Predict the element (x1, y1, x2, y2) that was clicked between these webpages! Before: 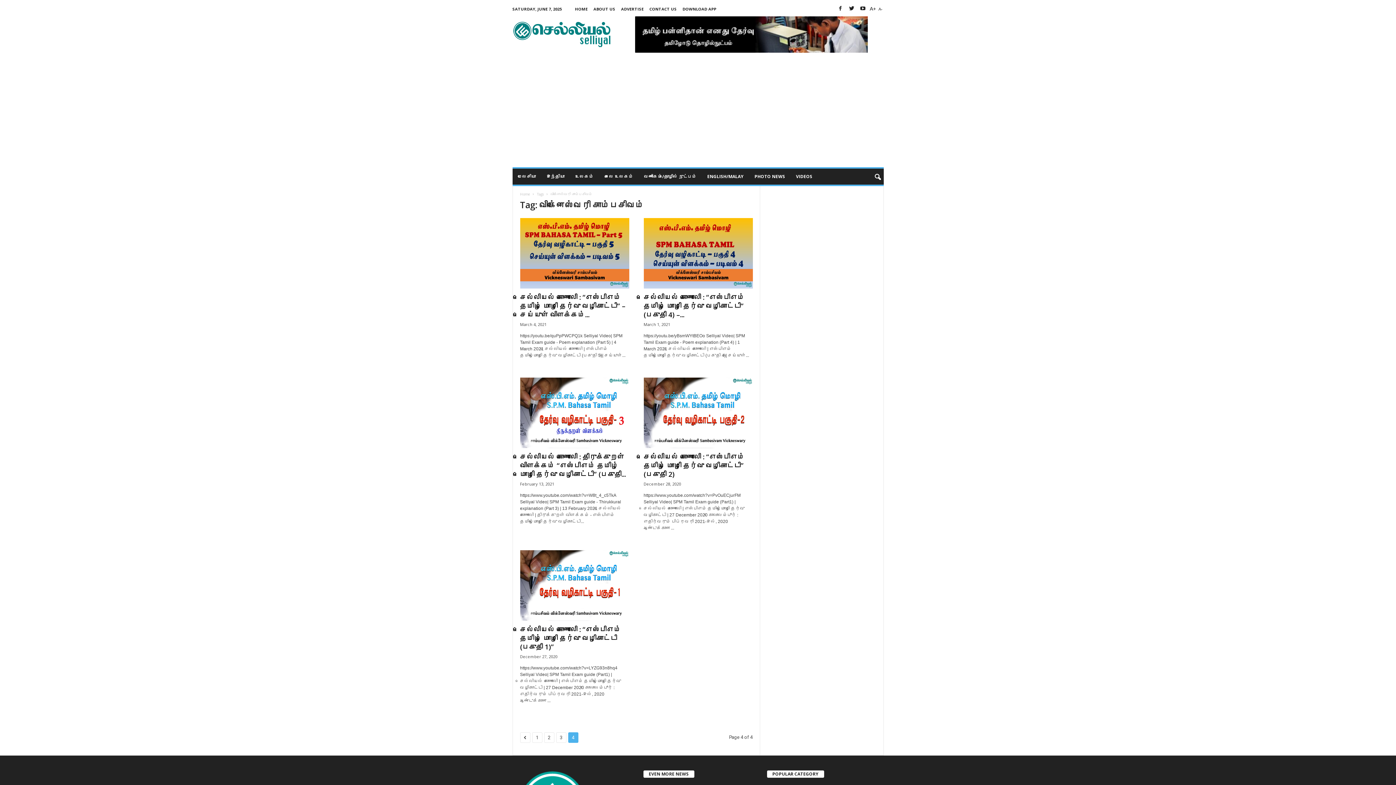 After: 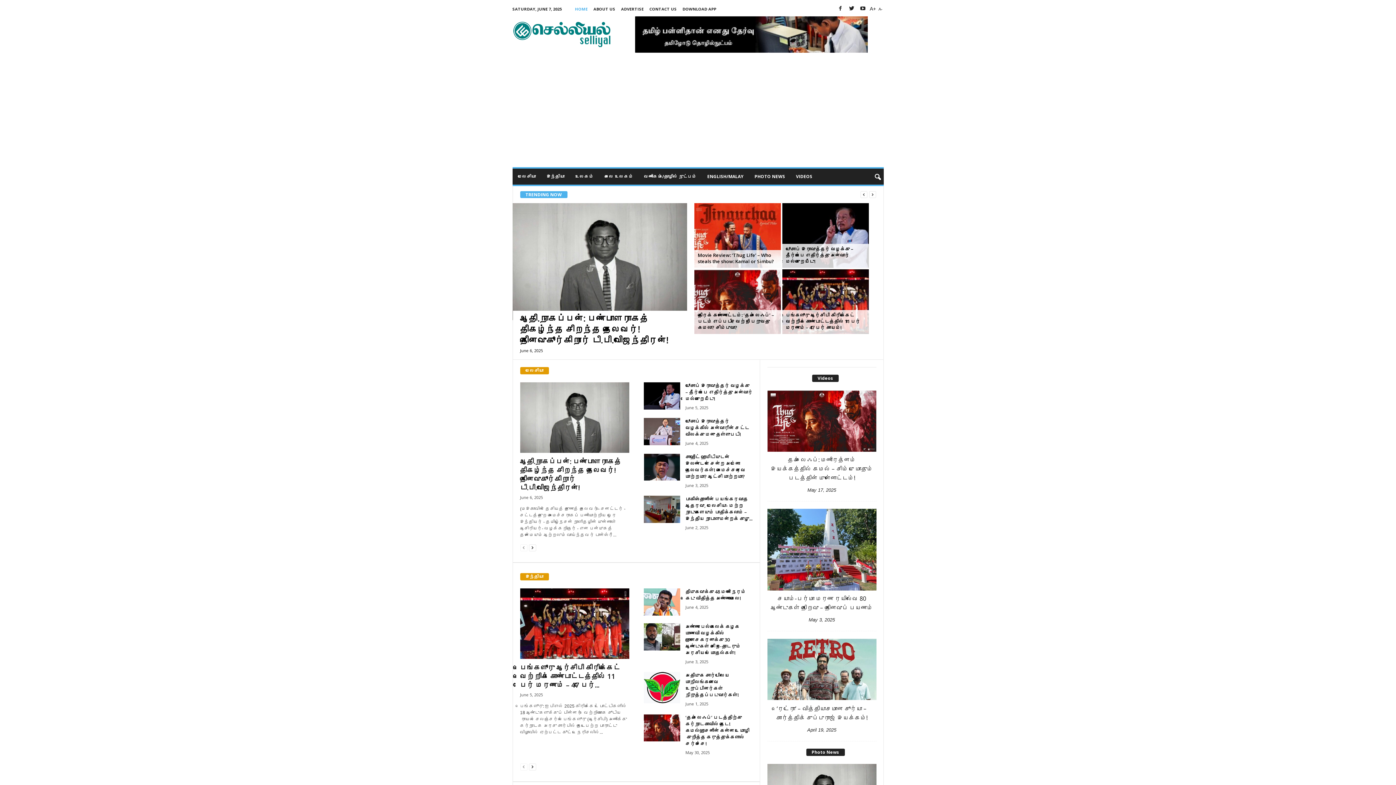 Action: bbox: (520, 191, 530, 196) label: Home